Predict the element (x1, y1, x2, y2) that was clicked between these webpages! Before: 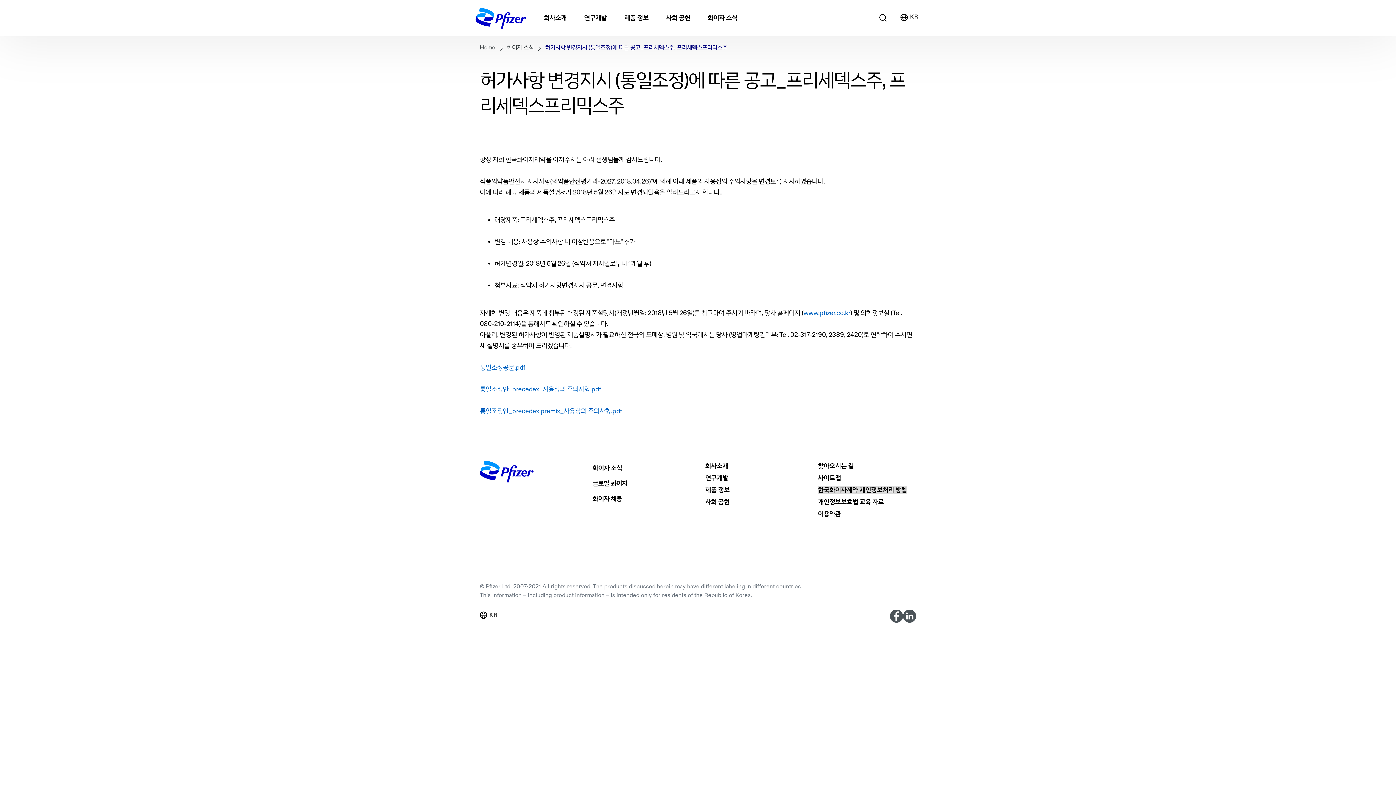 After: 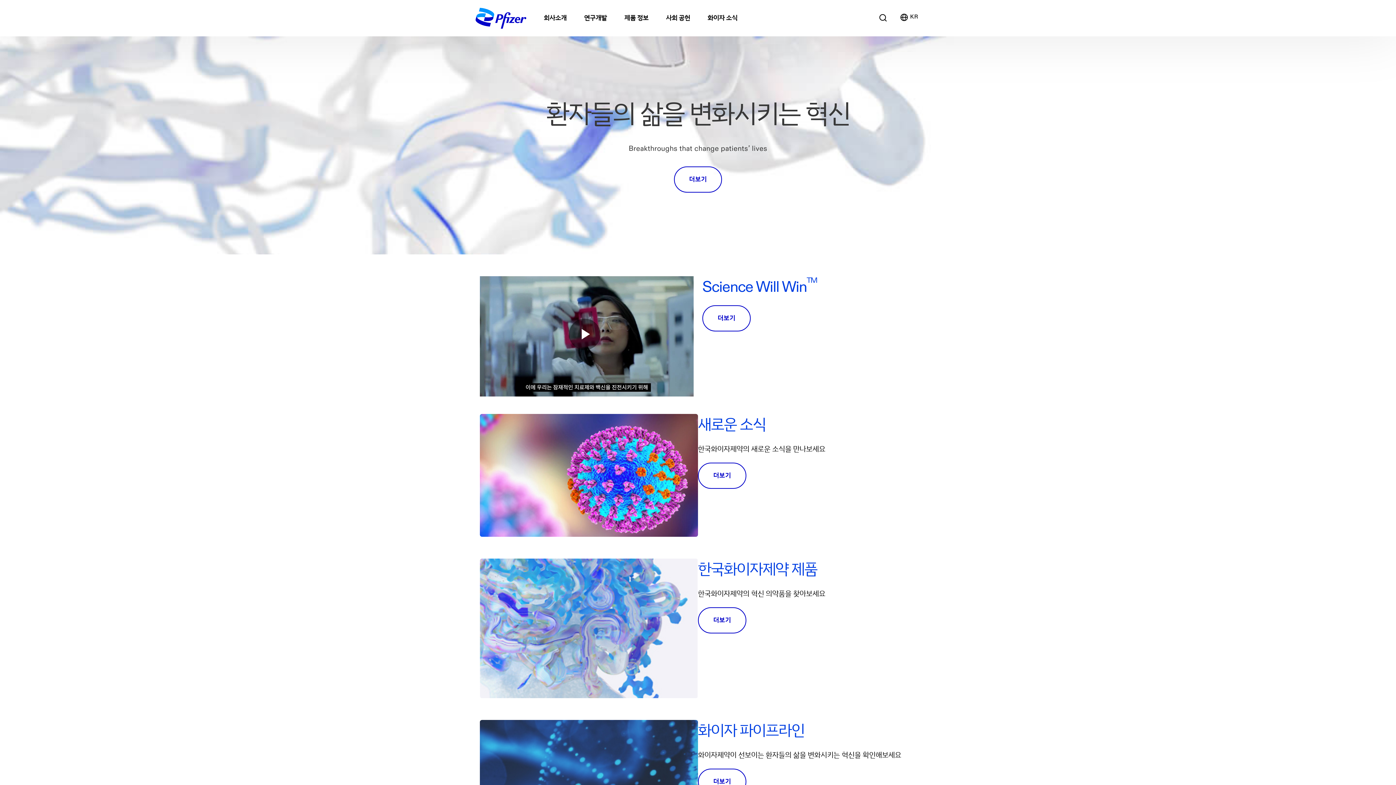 Action: bbox: (803, 309, 850, 317) label: www.pfizer.co.kr